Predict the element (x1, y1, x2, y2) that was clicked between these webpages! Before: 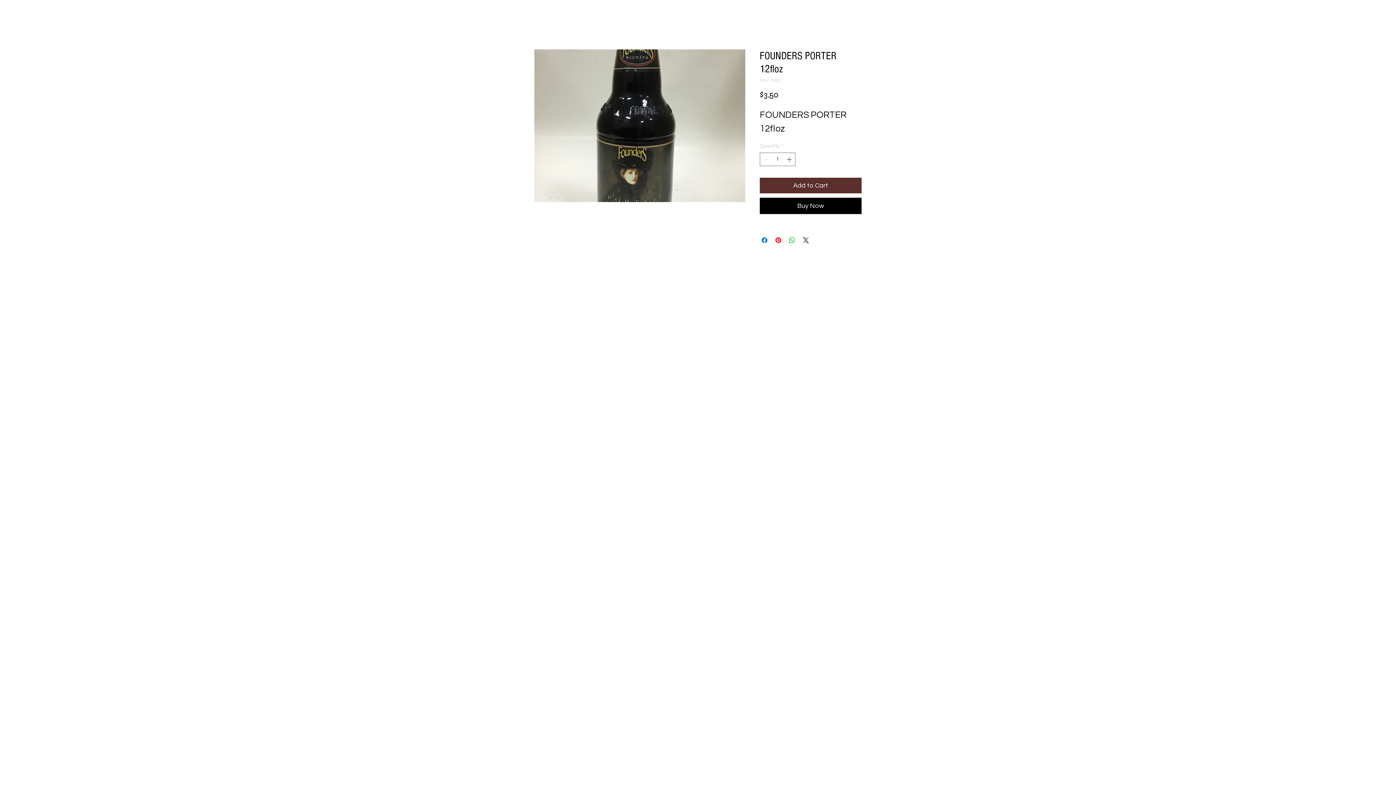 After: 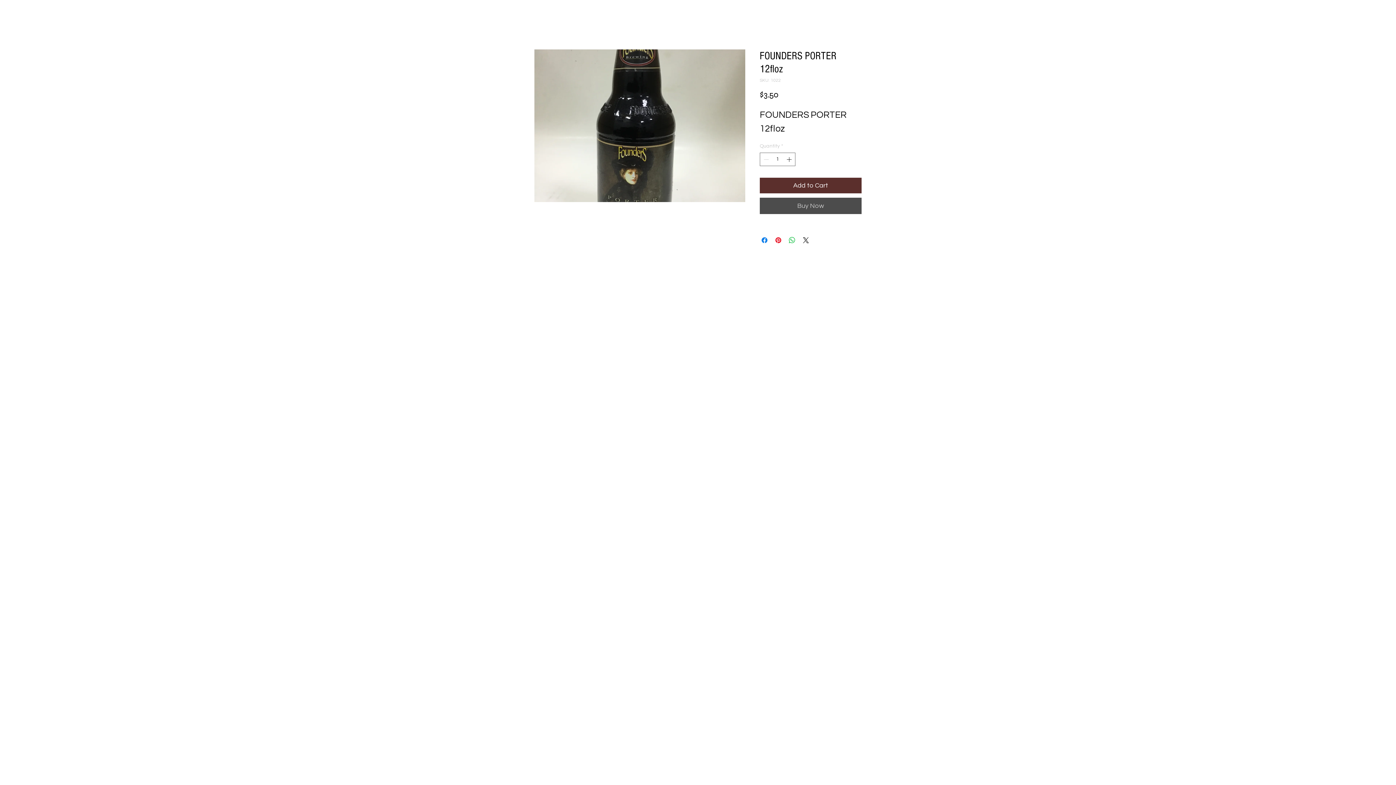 Action: label: Buy Now bbox: (760, 197, 861, 214)